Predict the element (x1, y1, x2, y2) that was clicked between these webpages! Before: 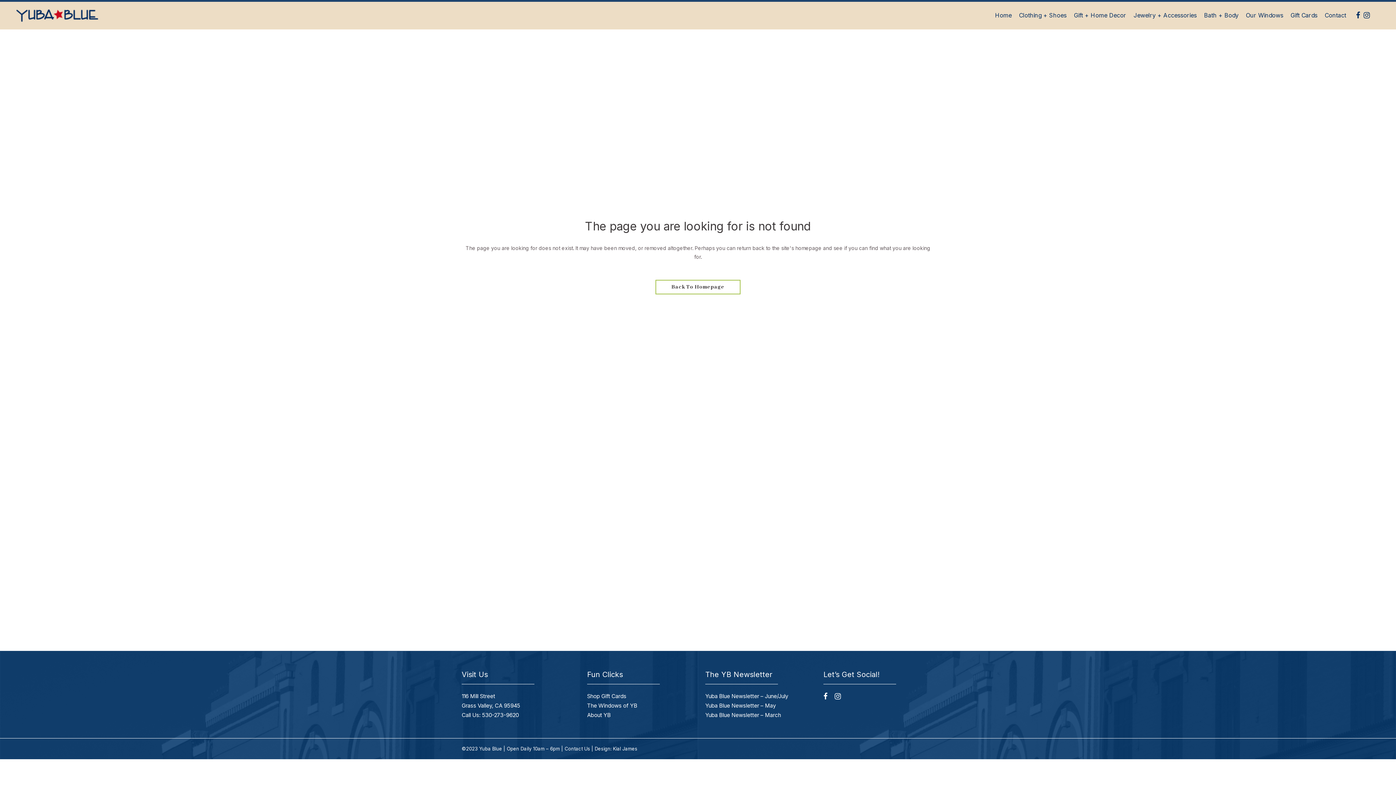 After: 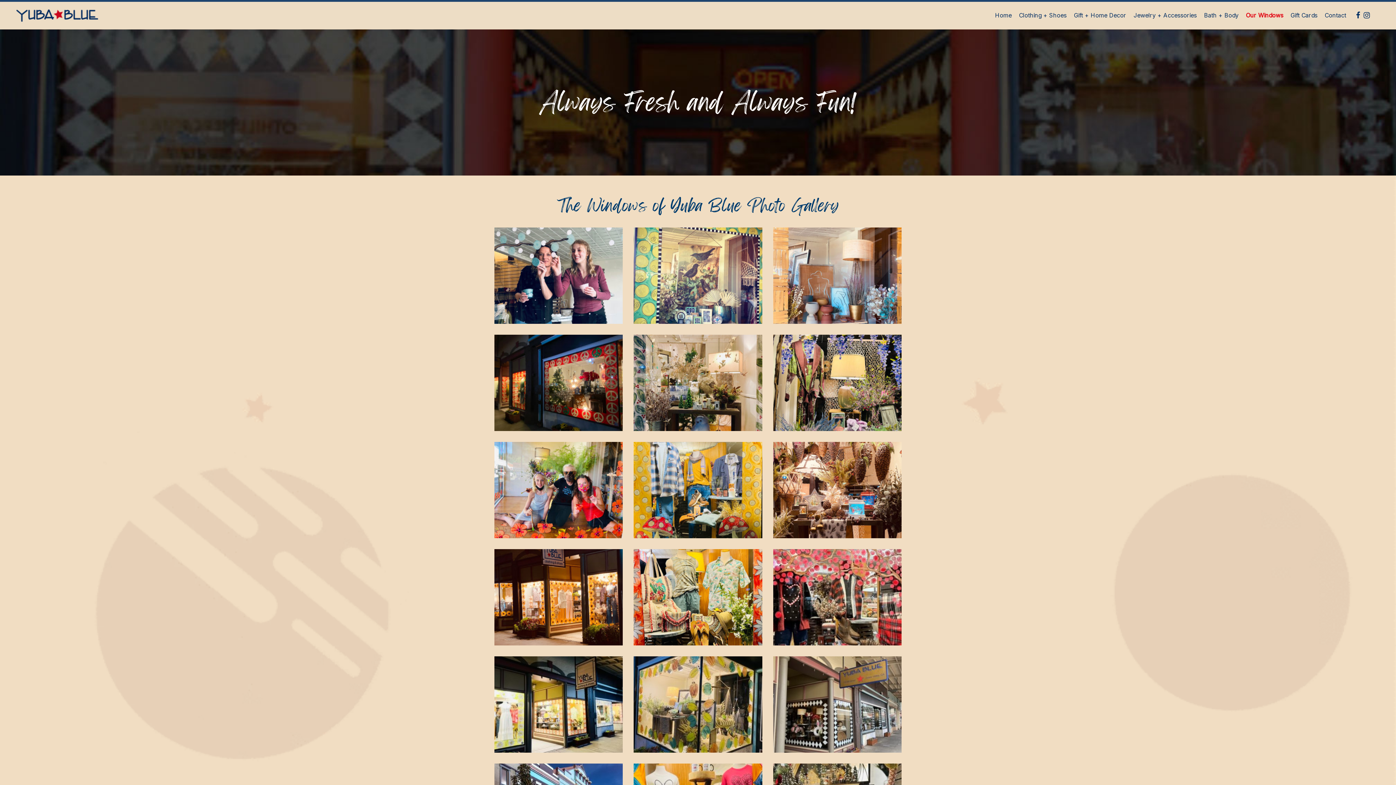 Action: label: Our Windows bbox: (1242, 1, 1287, 29)